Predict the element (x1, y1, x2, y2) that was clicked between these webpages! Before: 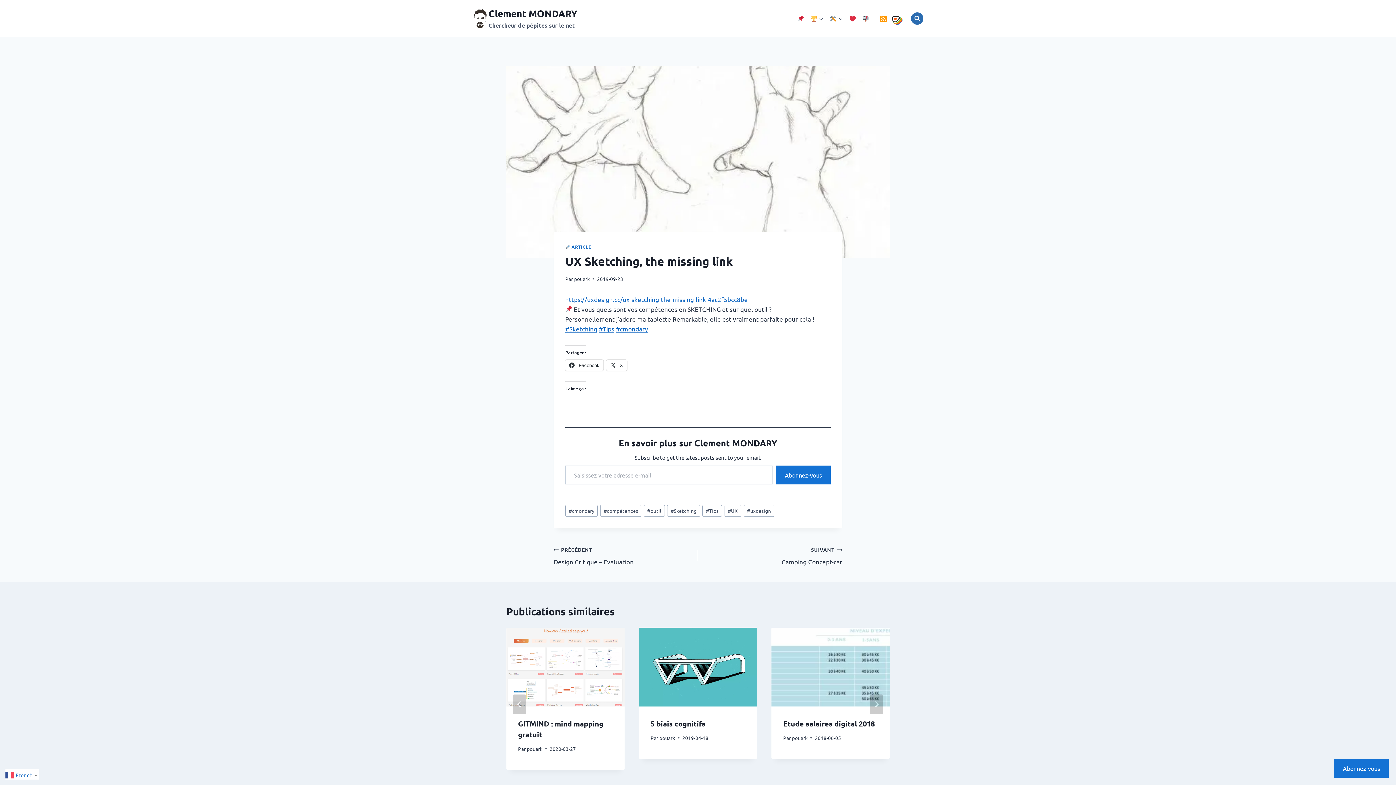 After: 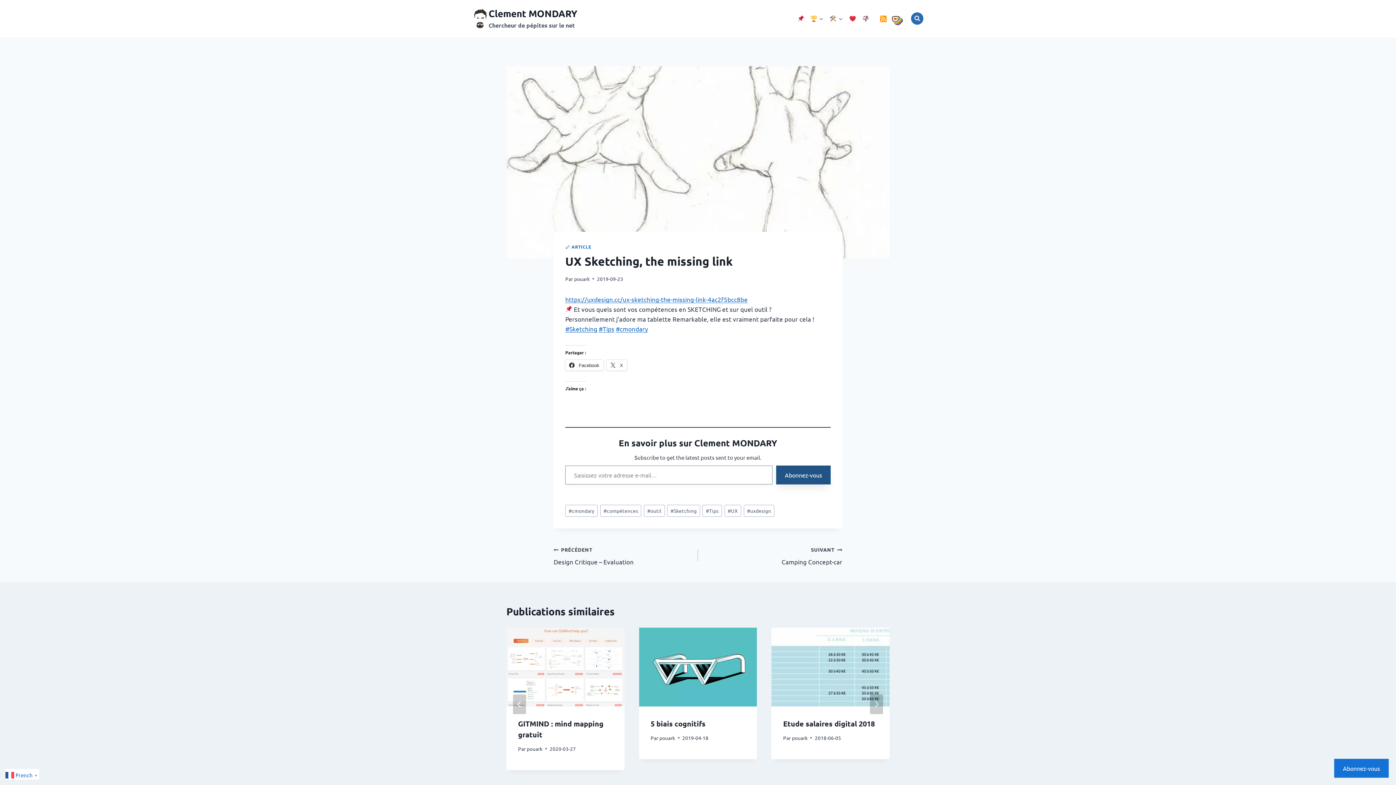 Action: label: Abonnez-vous bbox: (776, 465, 830, 484)